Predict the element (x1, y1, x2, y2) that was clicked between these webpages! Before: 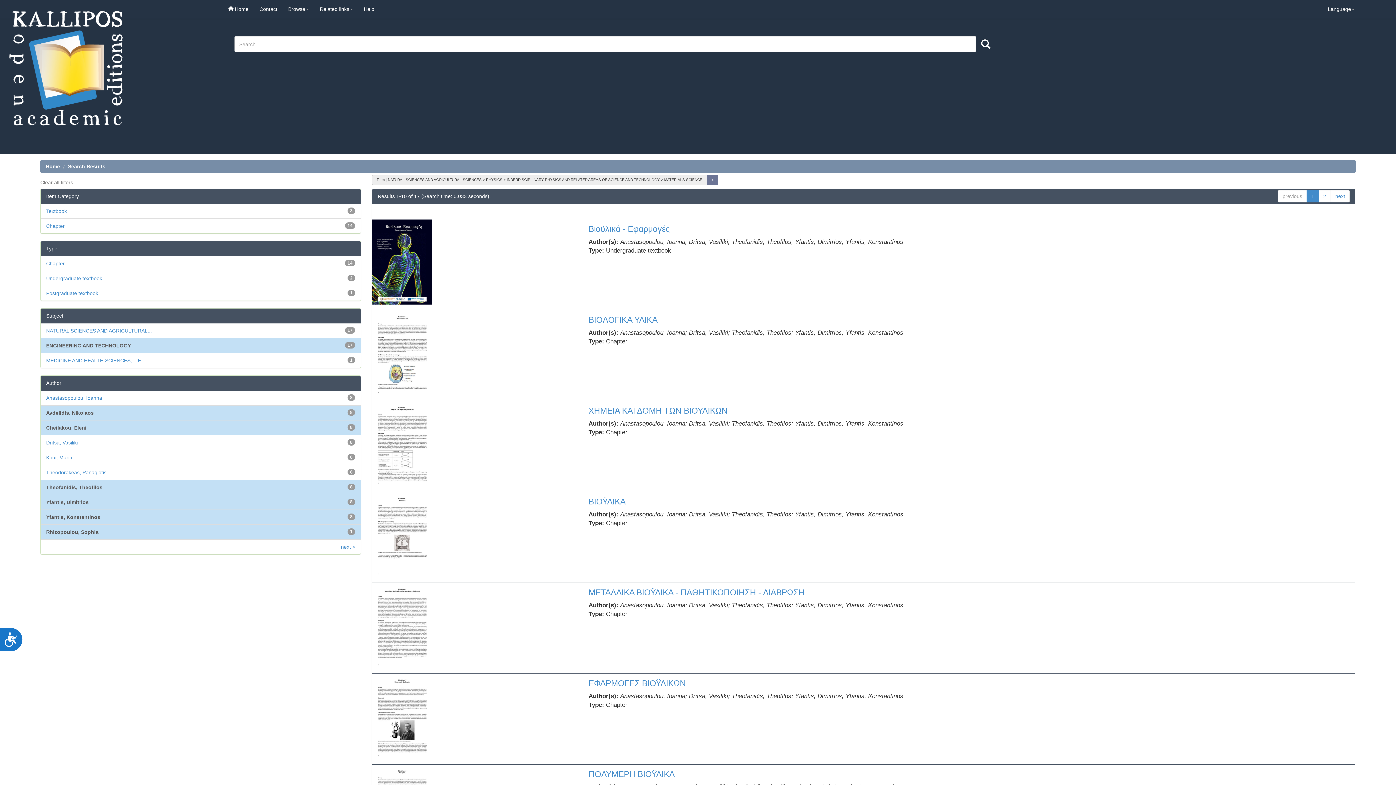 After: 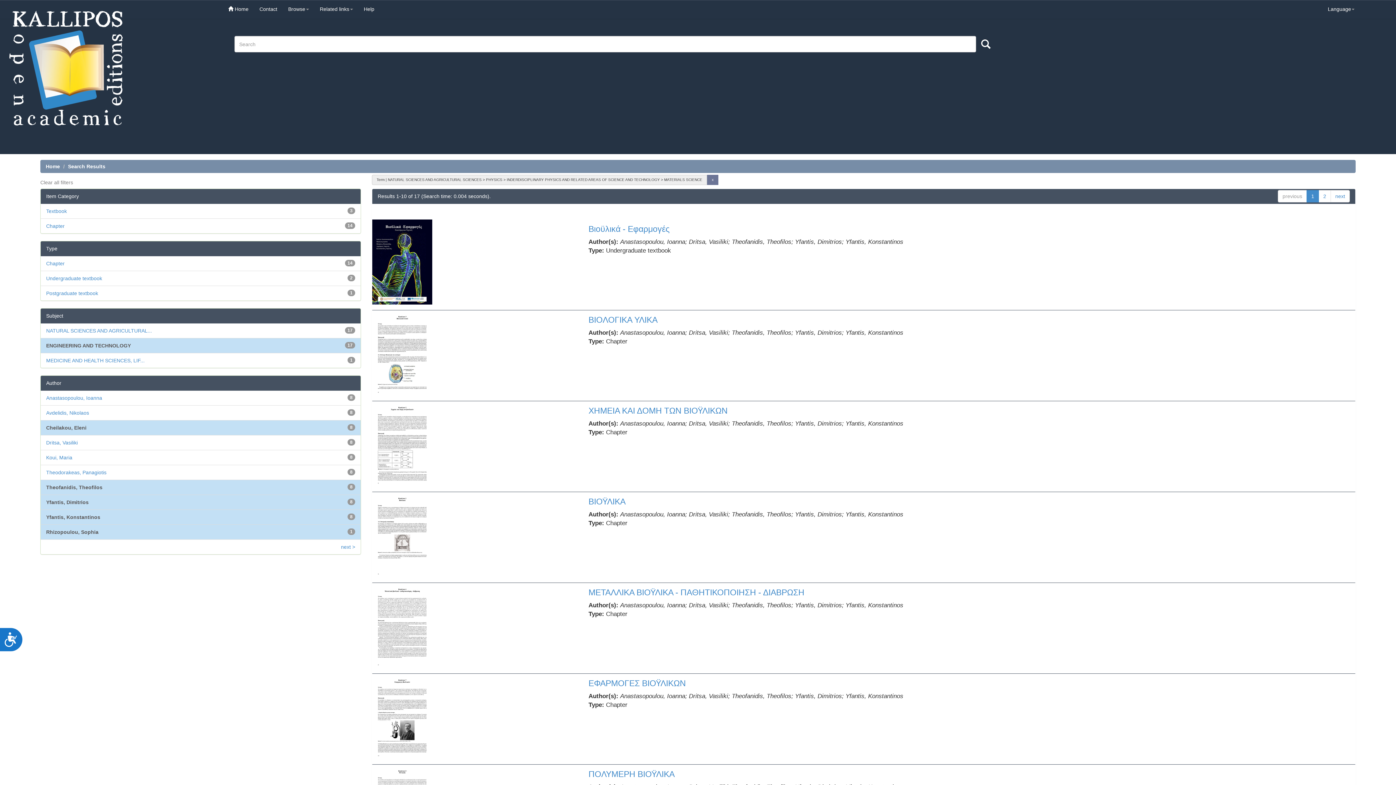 Action: bbox: (46, 410, 93, 416) label: Avdelidis, Nikolaos